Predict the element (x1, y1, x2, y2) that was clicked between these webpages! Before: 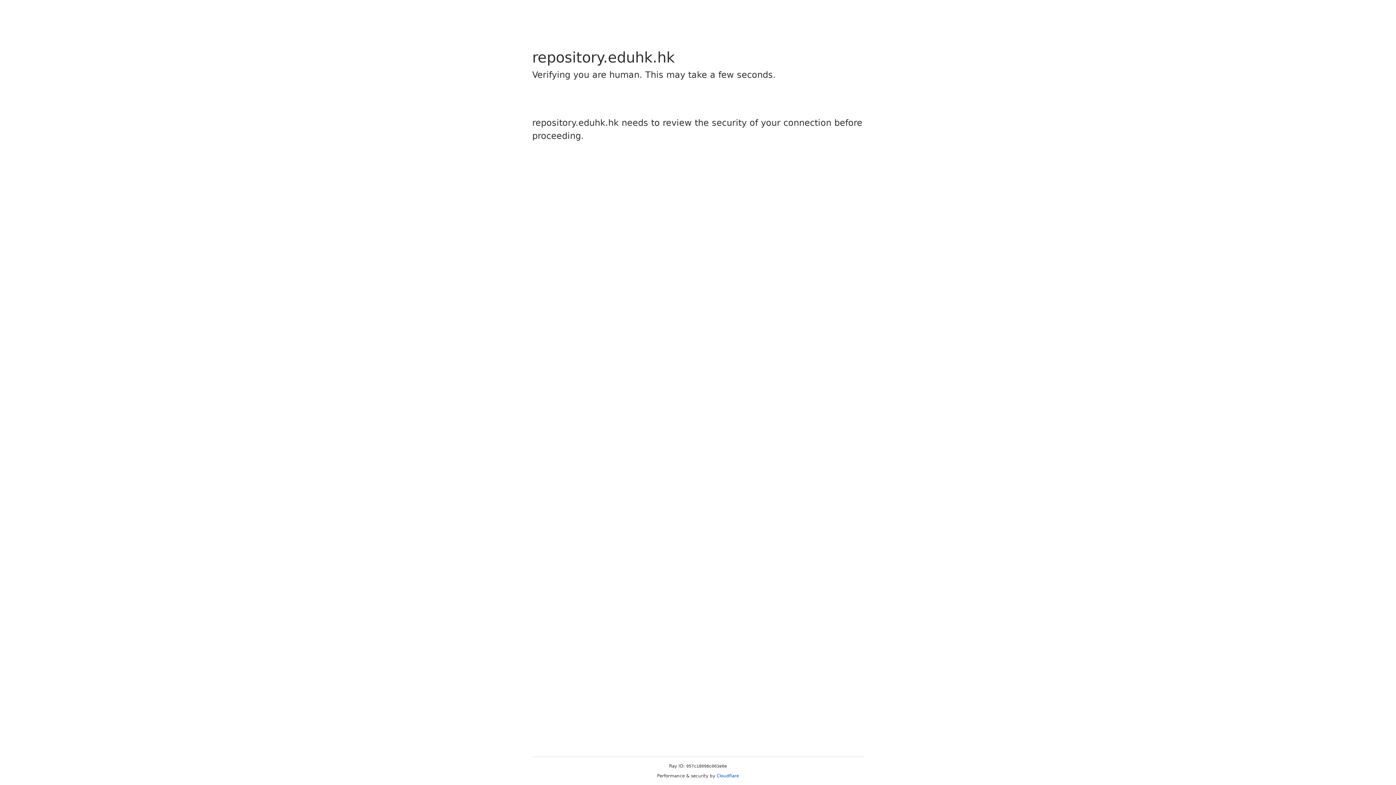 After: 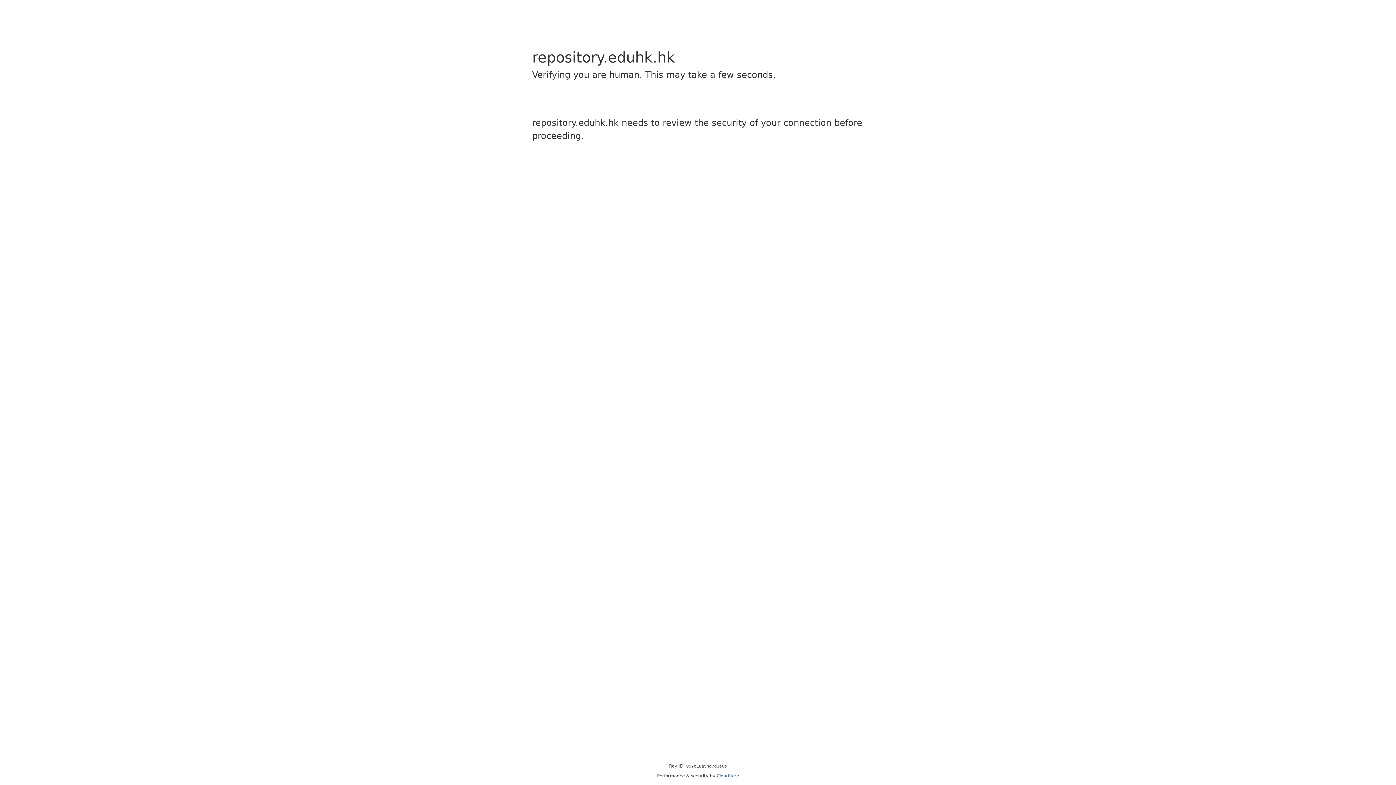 Action: label: Cloudflare bbox: (716, 773, 739, 778)